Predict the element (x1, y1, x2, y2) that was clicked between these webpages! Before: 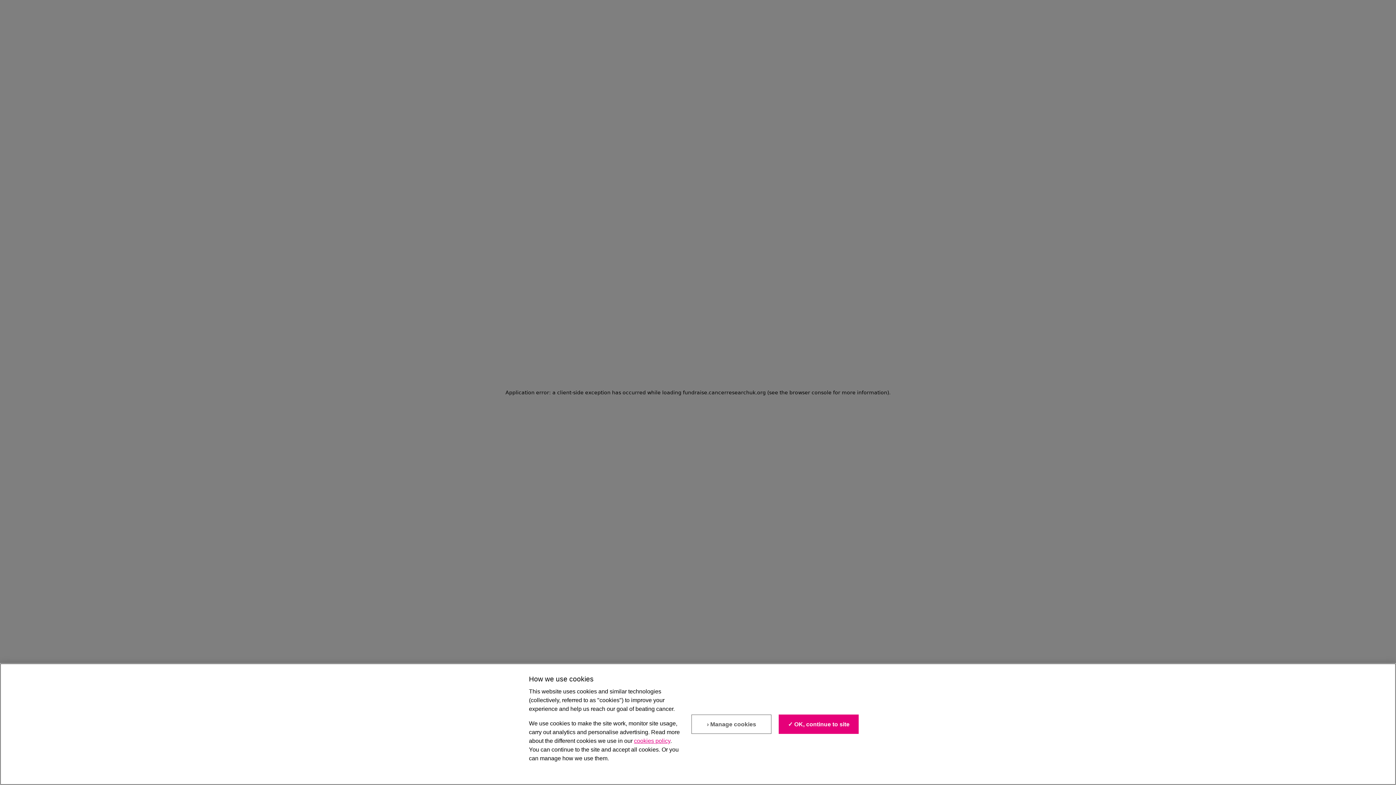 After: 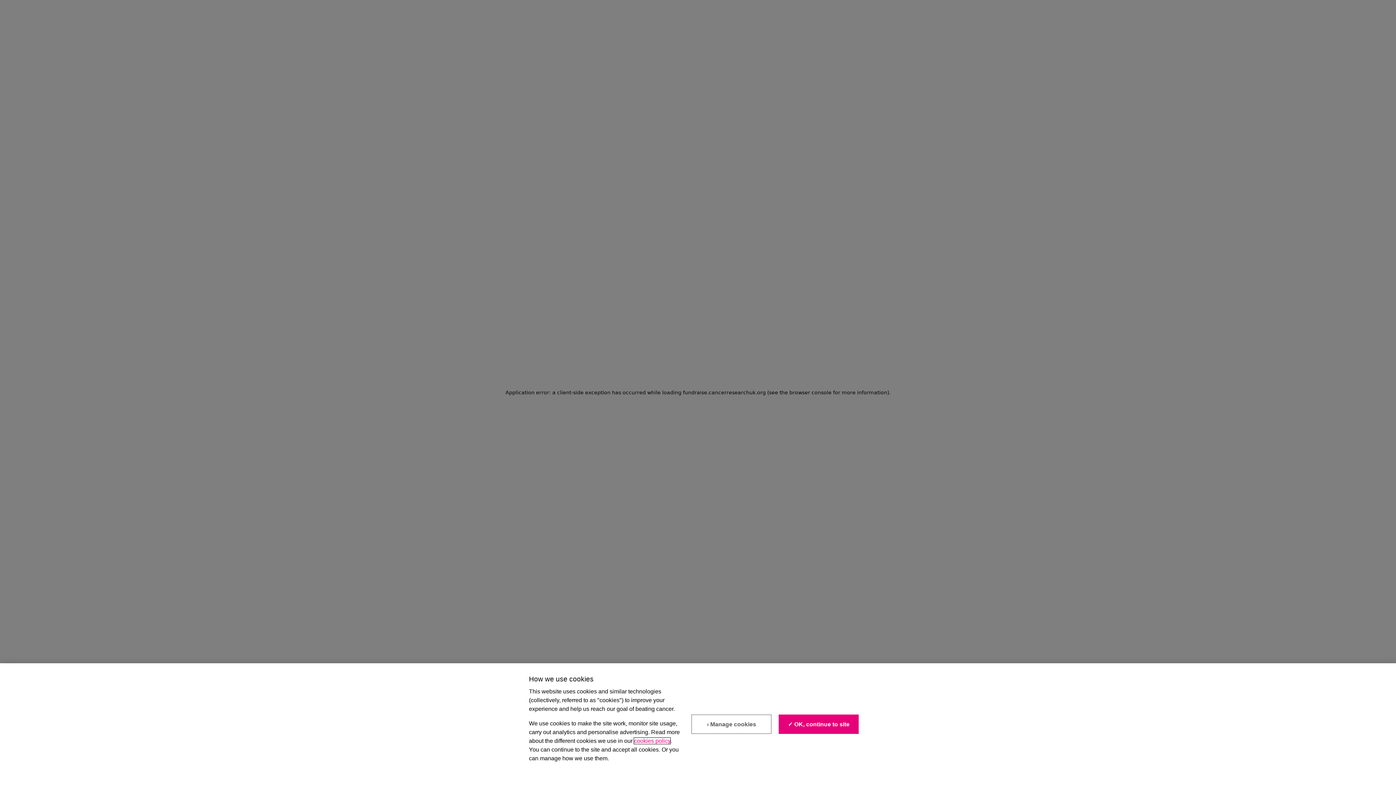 Action: label: cookies policy bbox: (634, 738, 670, 744)